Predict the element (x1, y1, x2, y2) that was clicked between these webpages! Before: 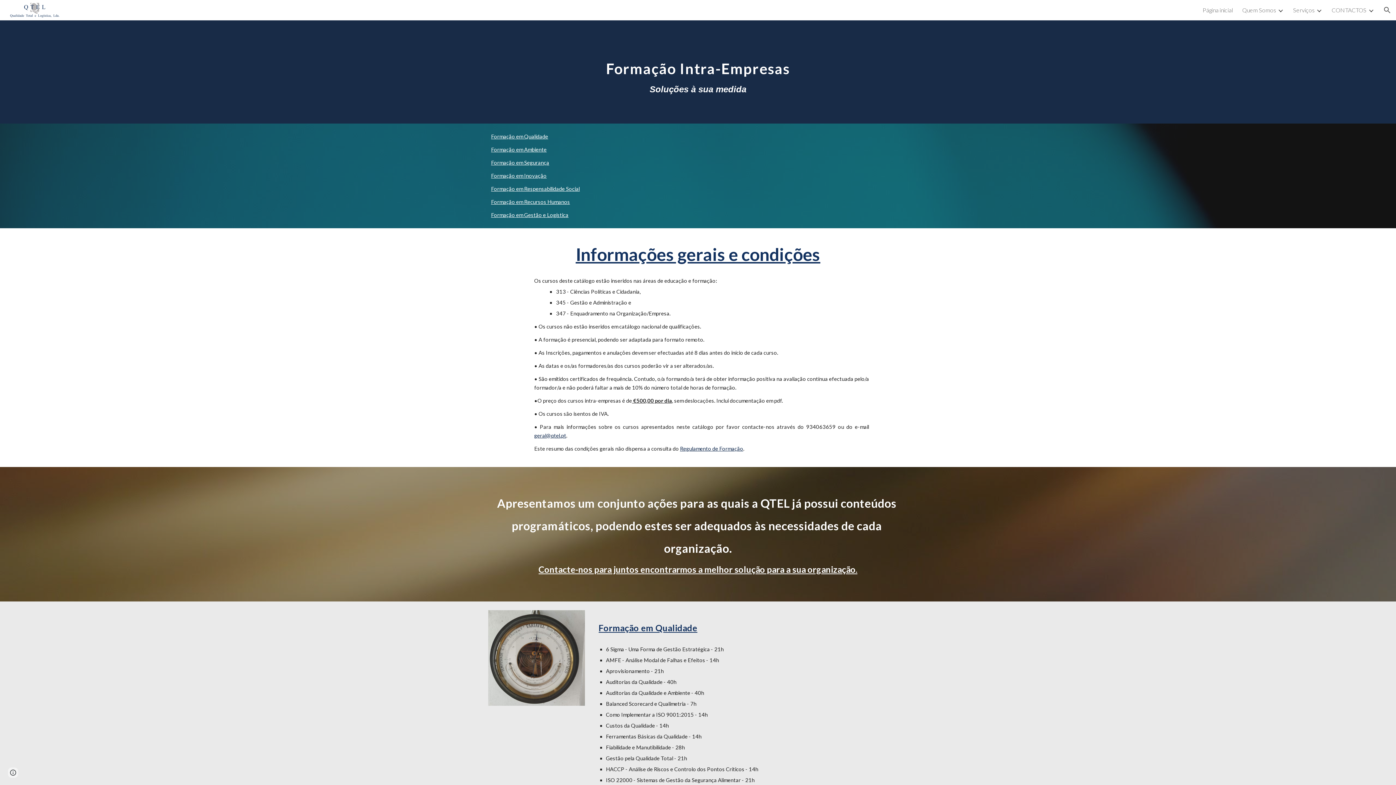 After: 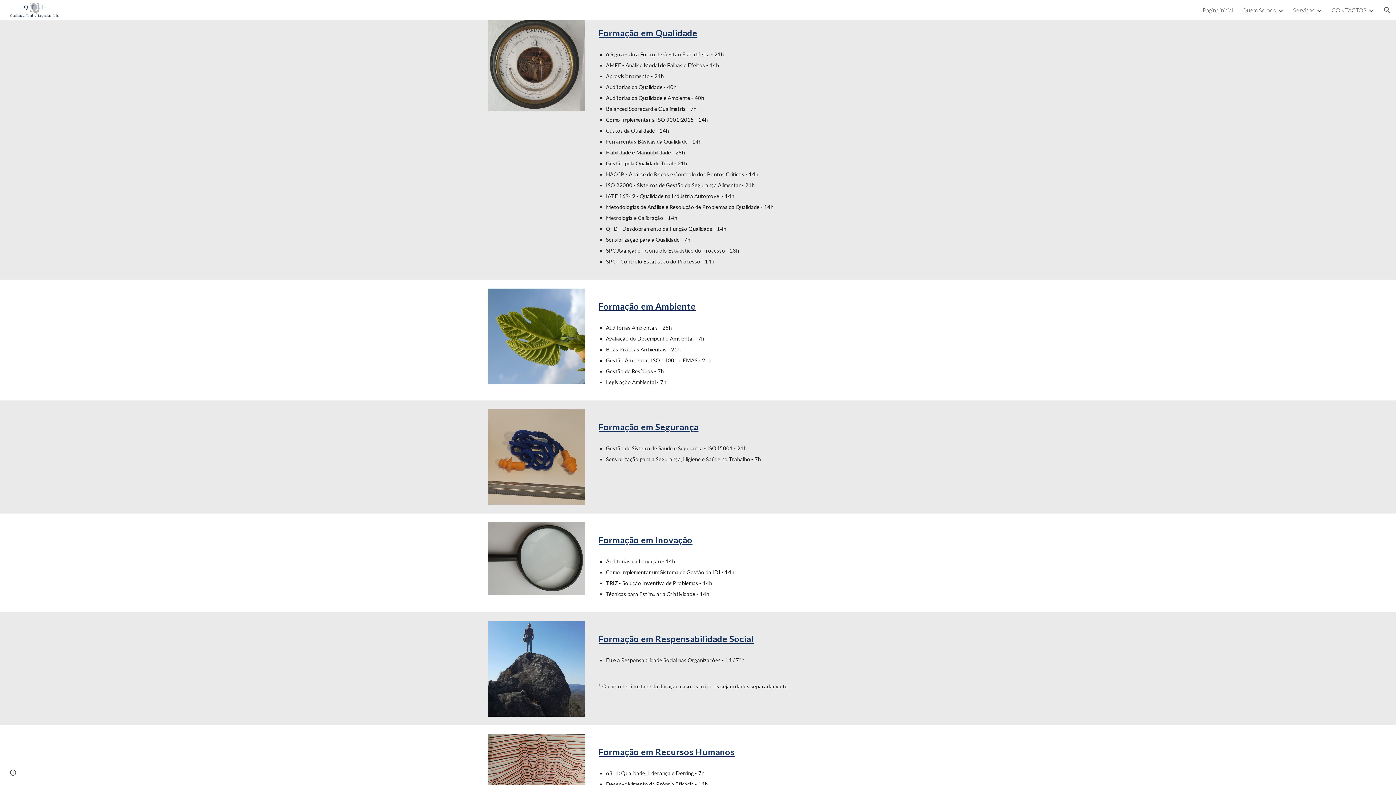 Action: bbox: (491, 133, 548, 139) label: Formação em Qualidade